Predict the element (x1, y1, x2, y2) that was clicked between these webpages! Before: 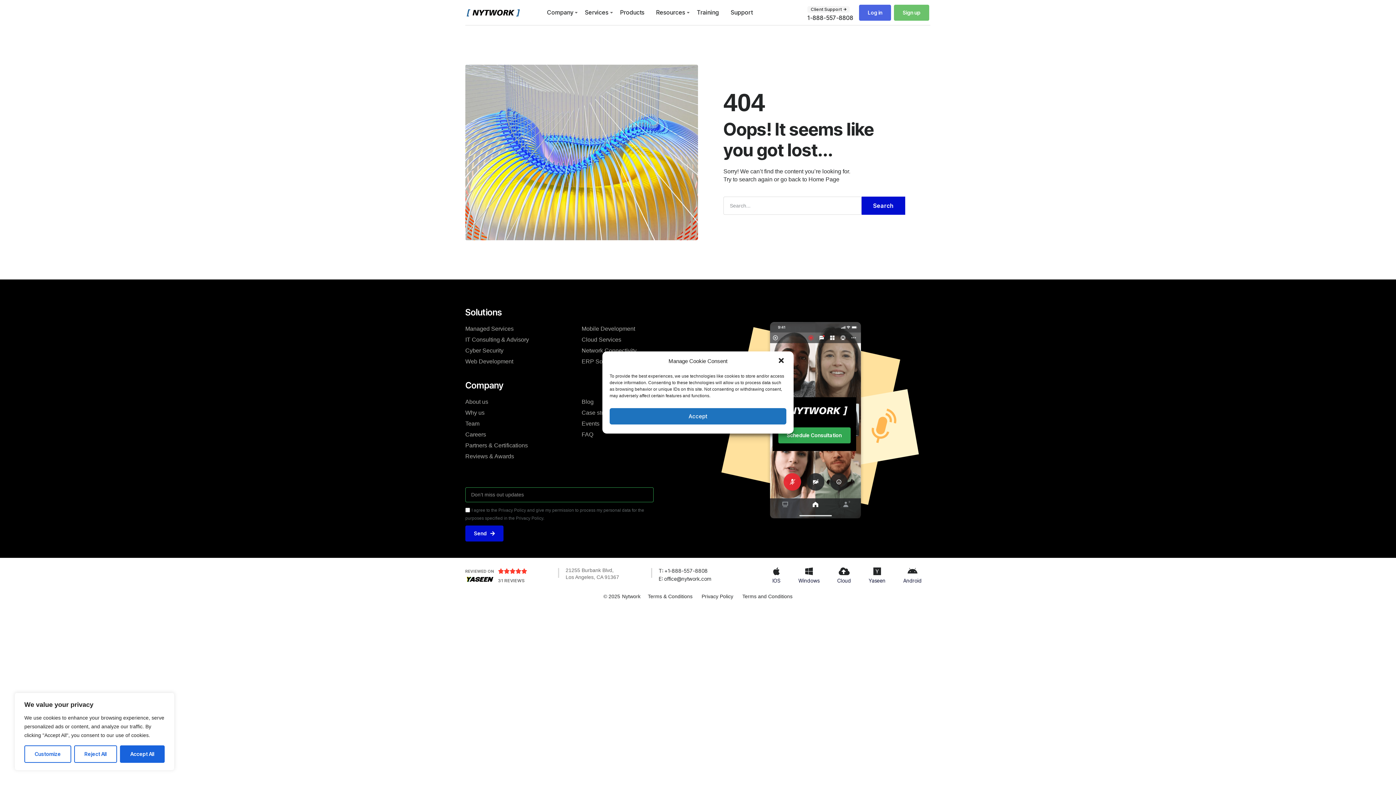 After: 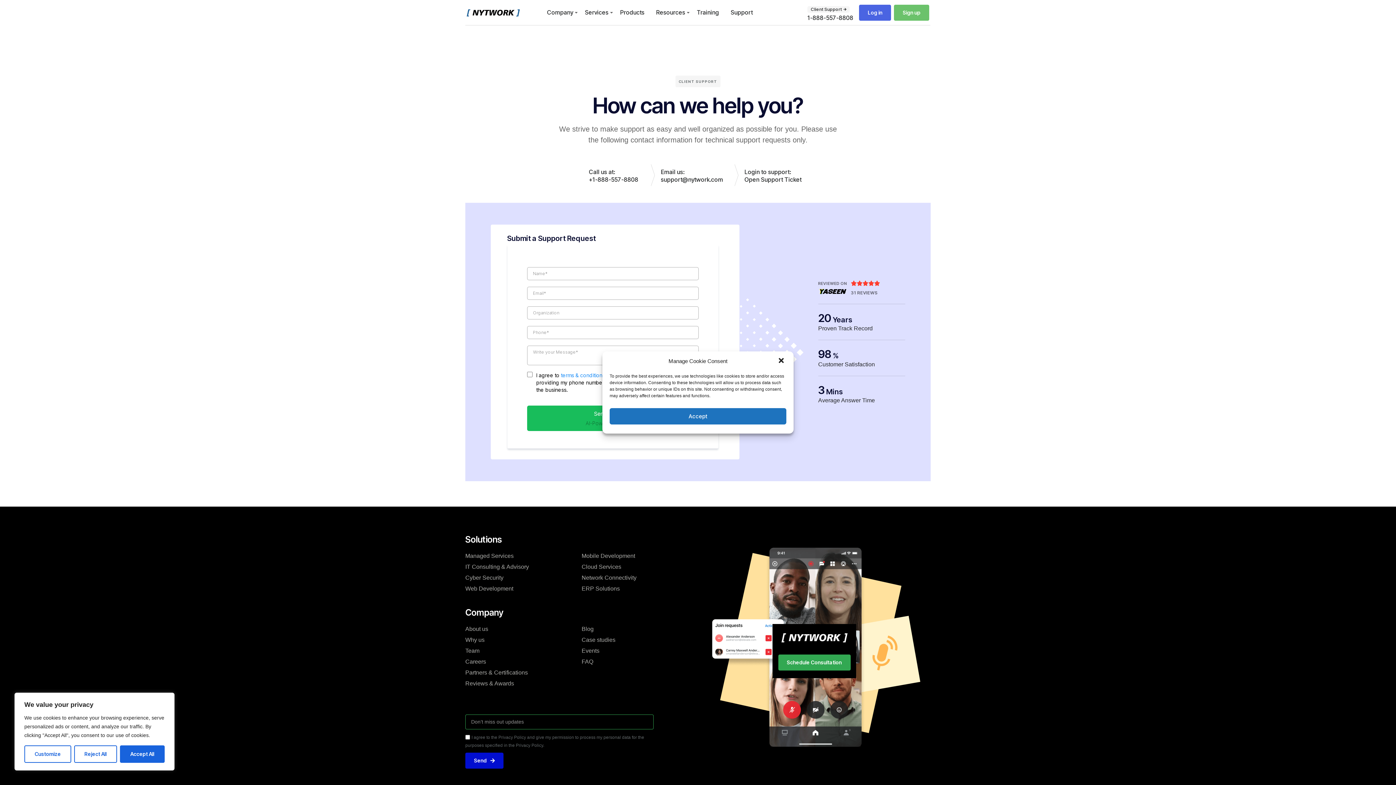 Action: label: Client Support bbox: (807, 6, 849, 12)